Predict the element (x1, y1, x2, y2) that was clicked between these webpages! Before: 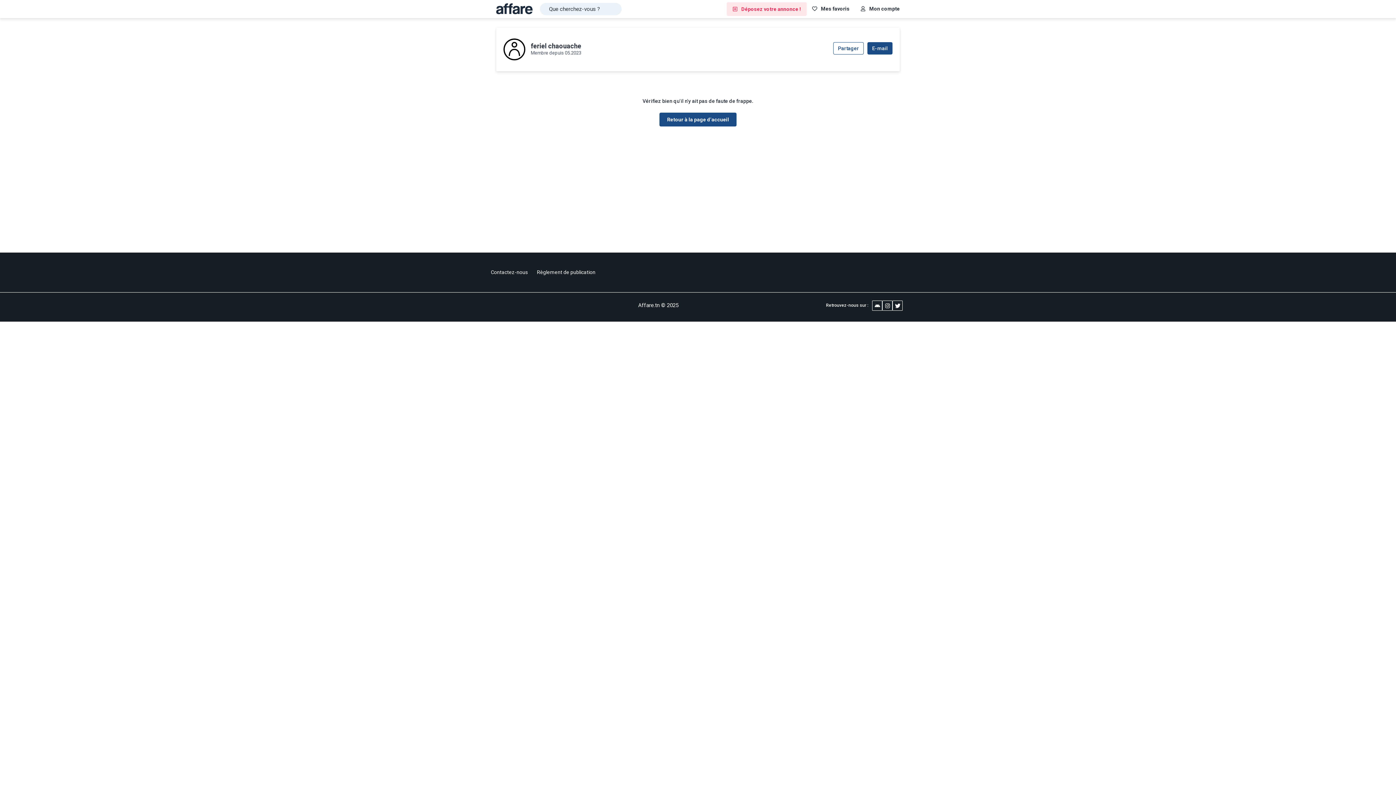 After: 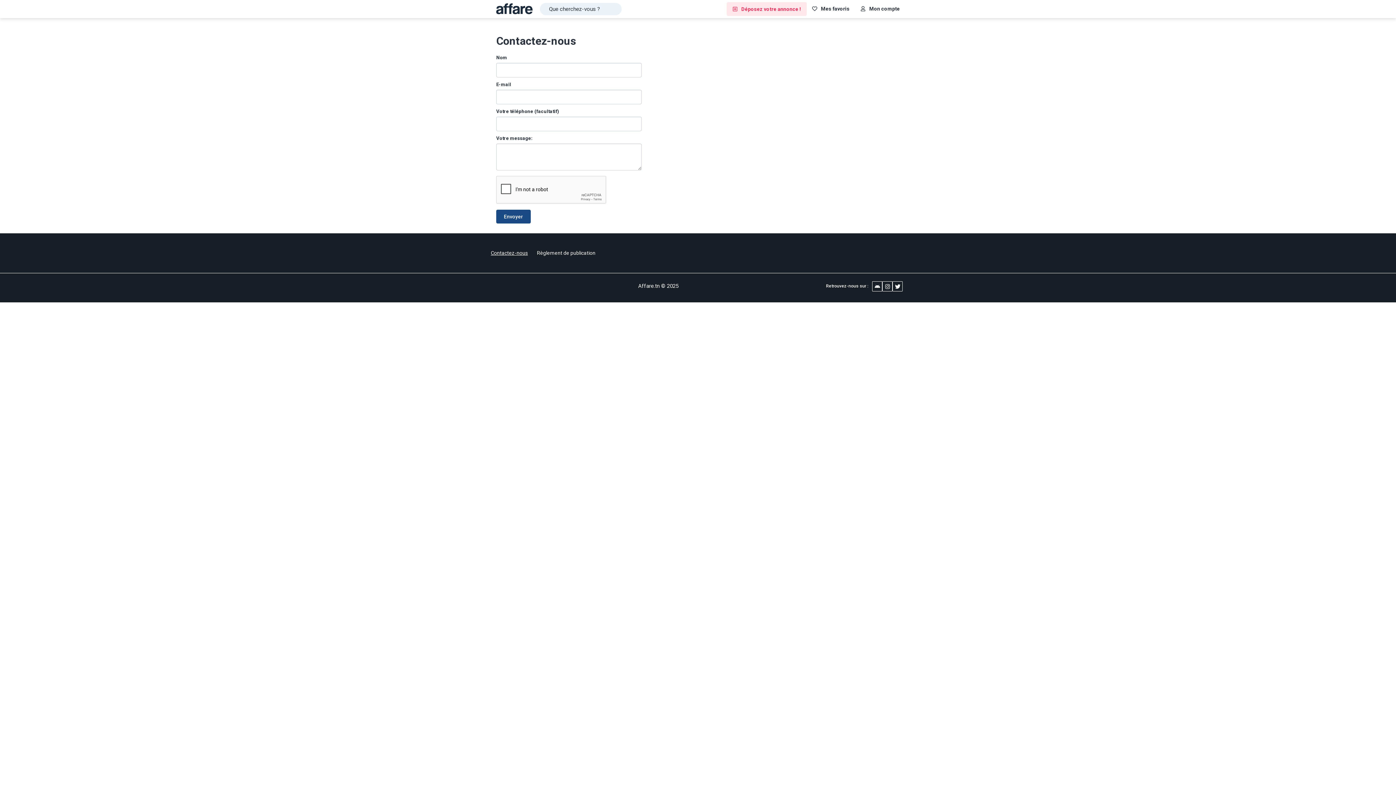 Action: label: Contactez-nous bbox: (490, 269, 528, 275)